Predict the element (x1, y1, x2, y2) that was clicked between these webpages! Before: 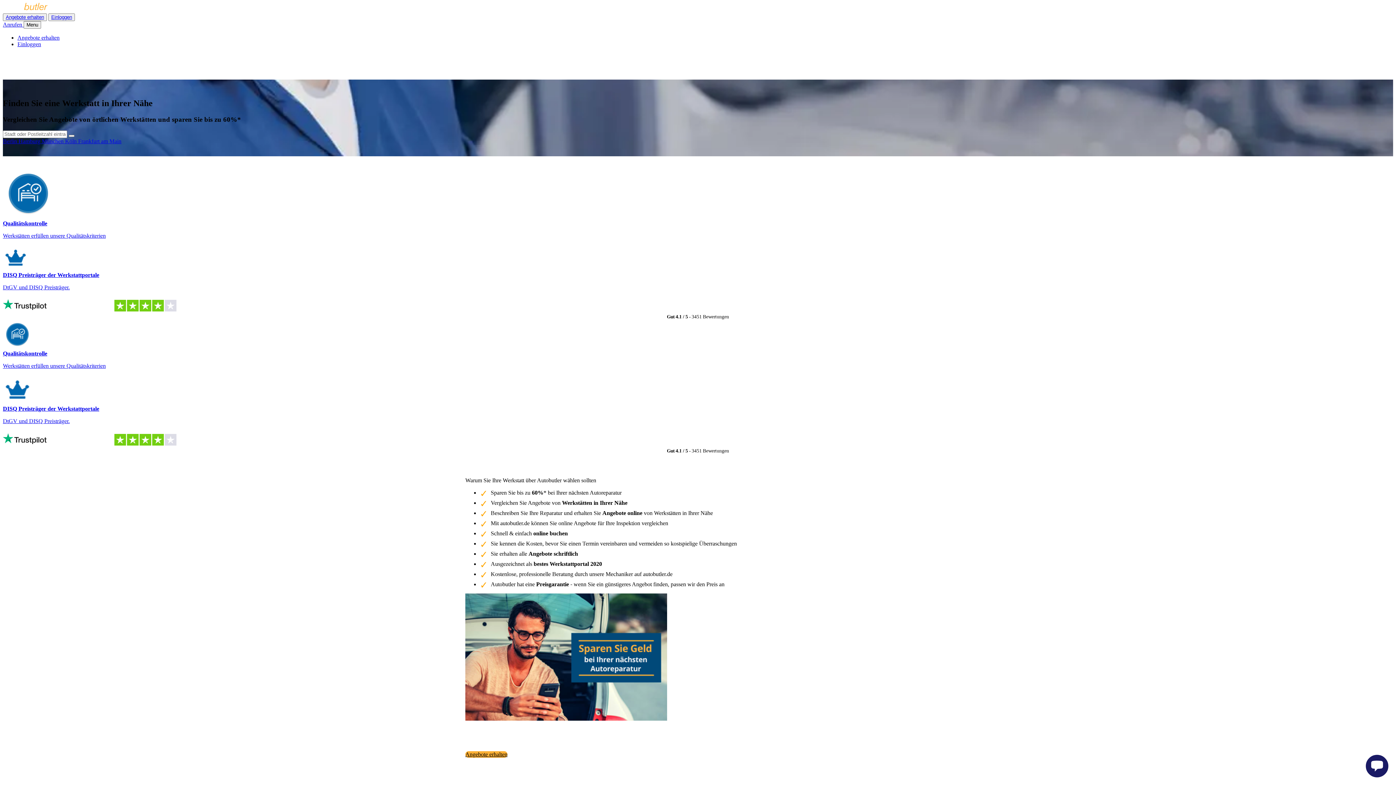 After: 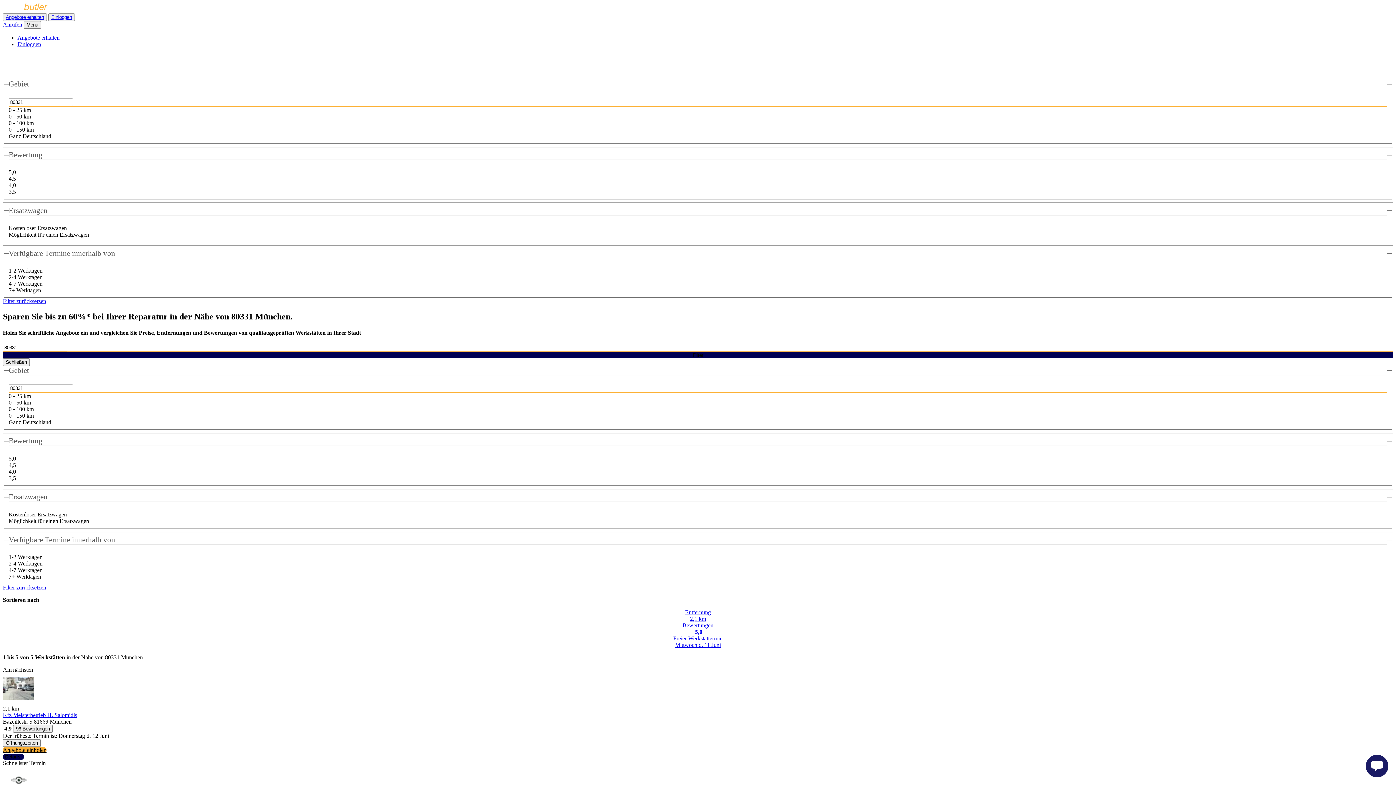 Action: label: München  bbox: (41, 138, 65, 144)